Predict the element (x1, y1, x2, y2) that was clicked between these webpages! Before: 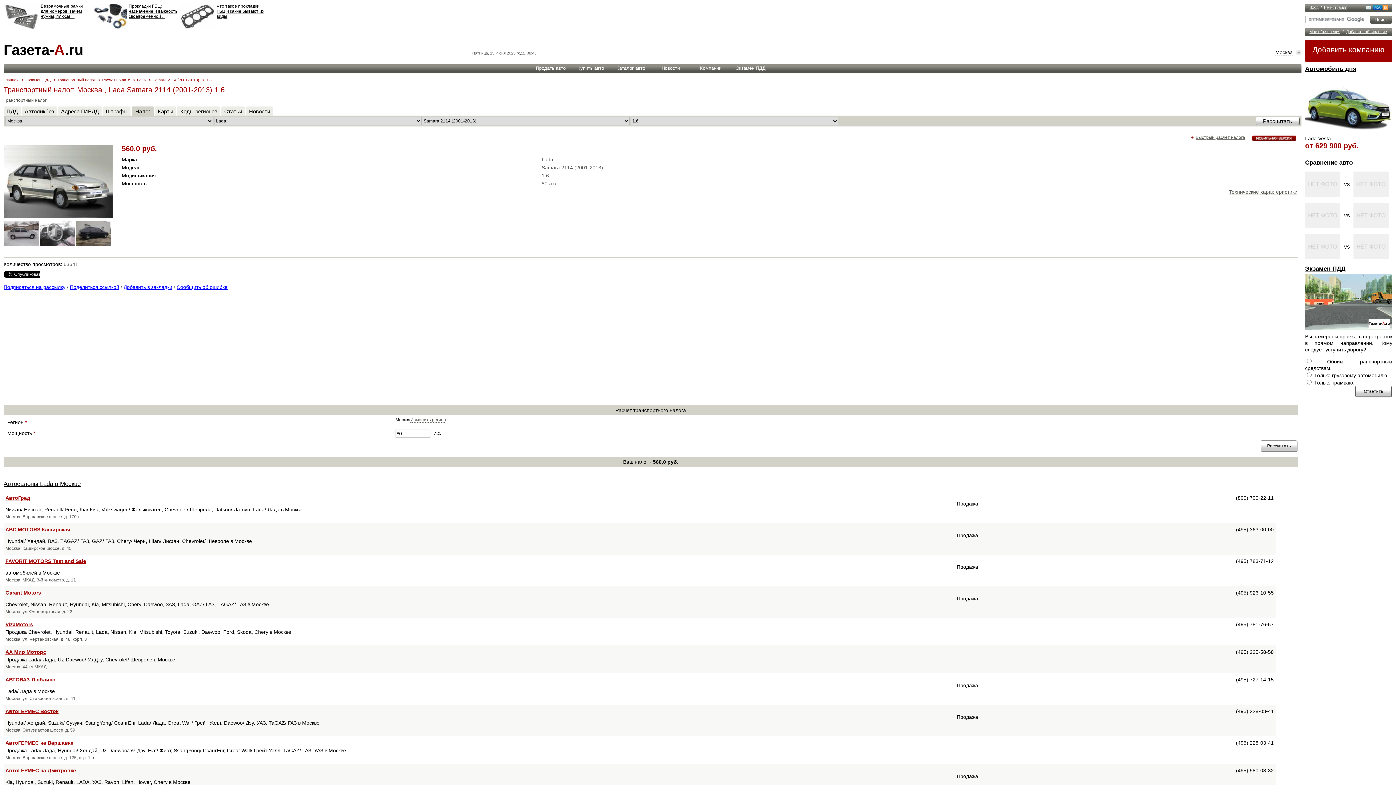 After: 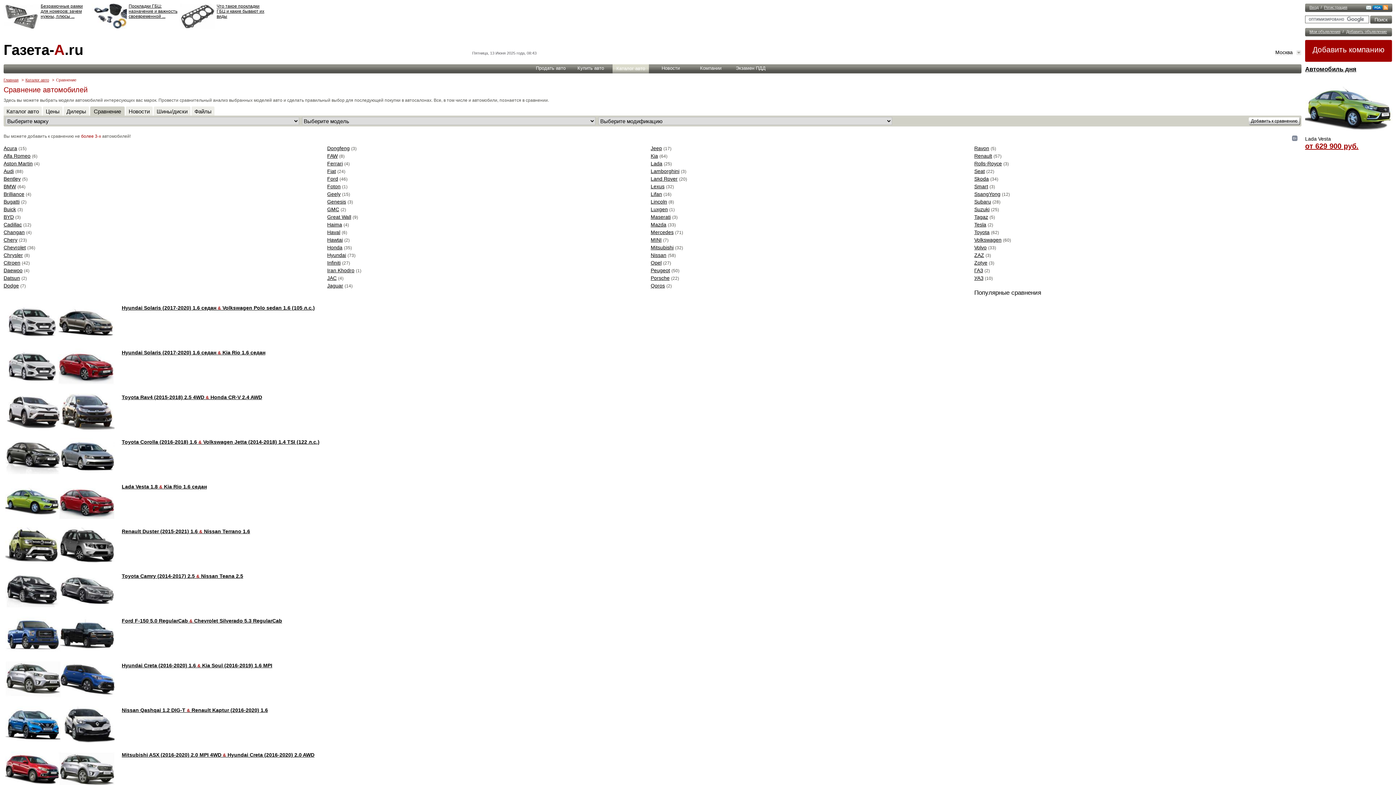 Action: bbox: (1305, 255, 1340, 260)